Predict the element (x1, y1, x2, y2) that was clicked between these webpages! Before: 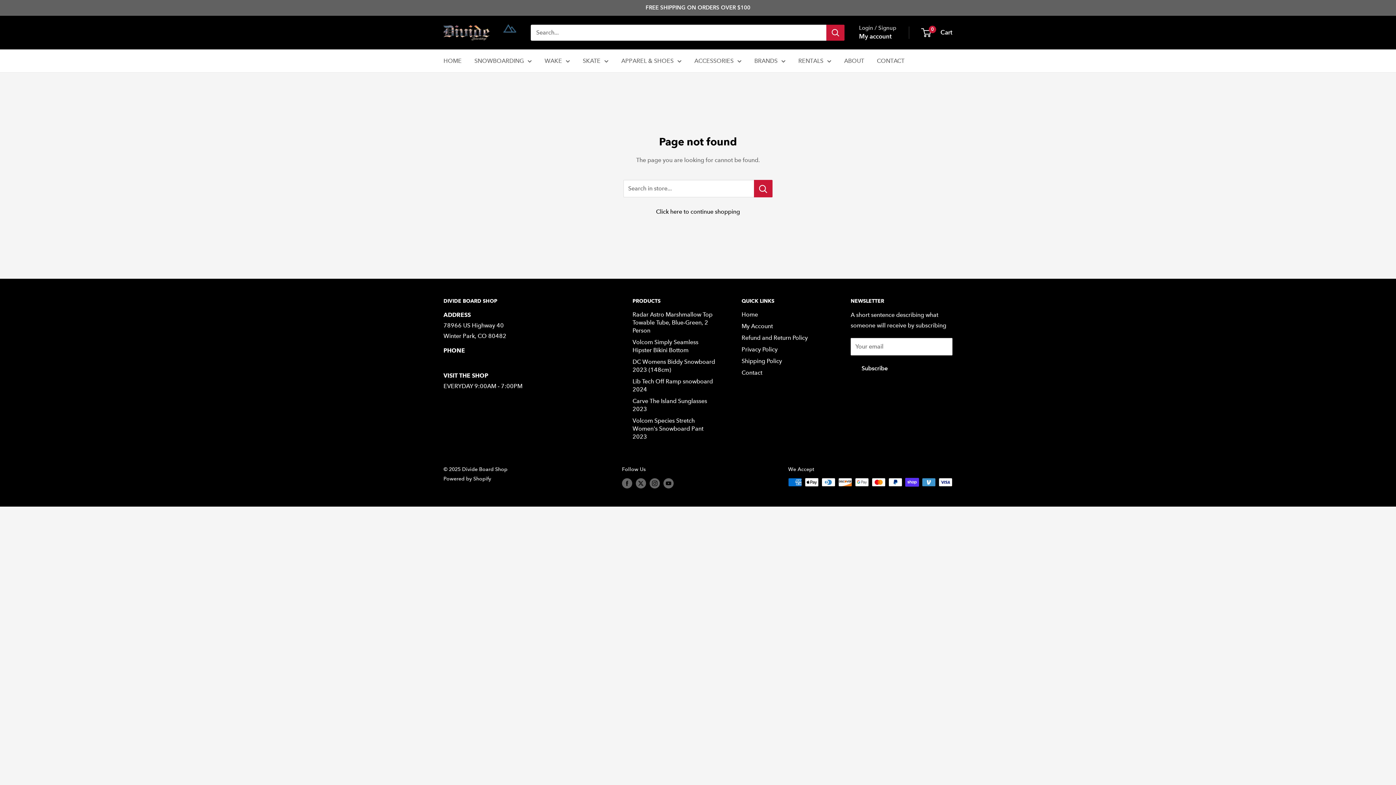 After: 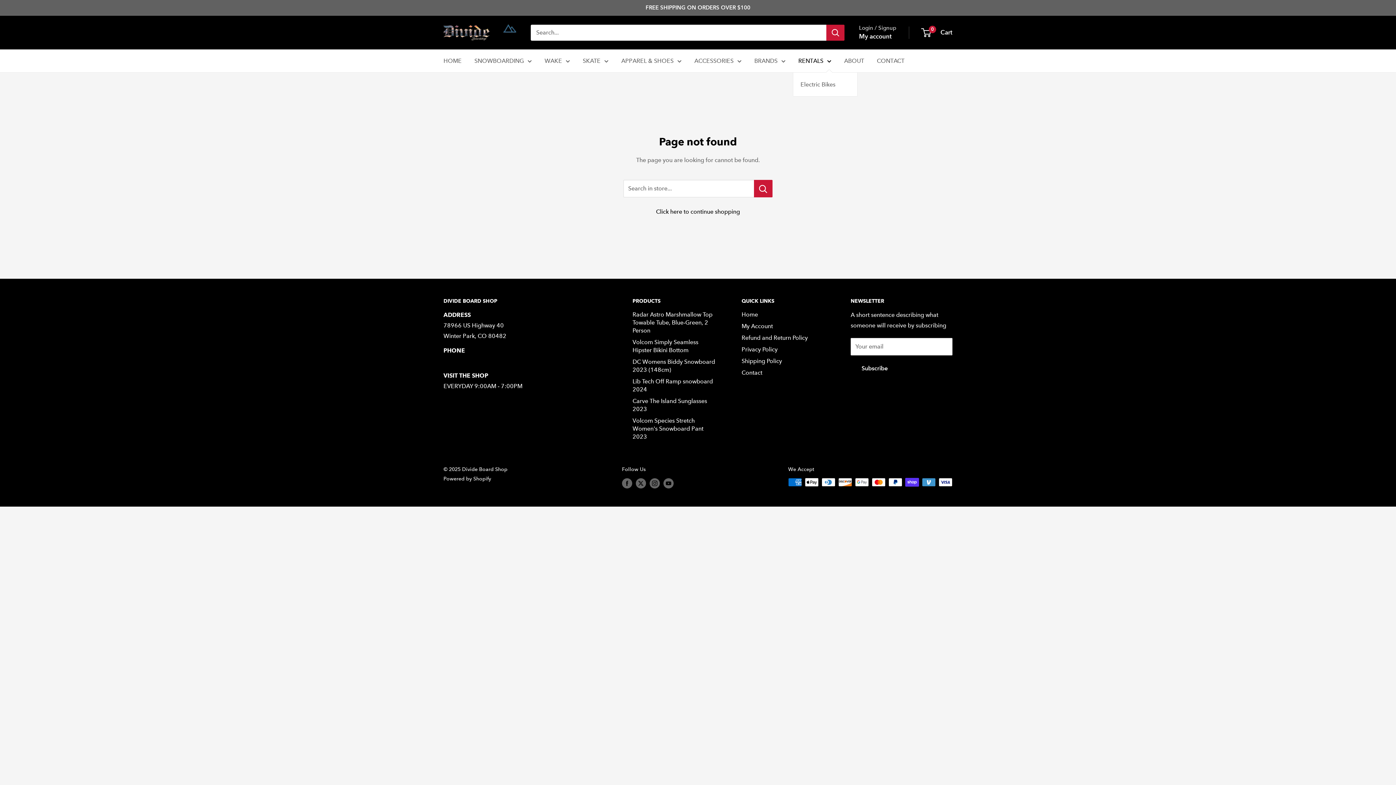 Action: bbox: (798, 55, 831, 66) label: RENTALS